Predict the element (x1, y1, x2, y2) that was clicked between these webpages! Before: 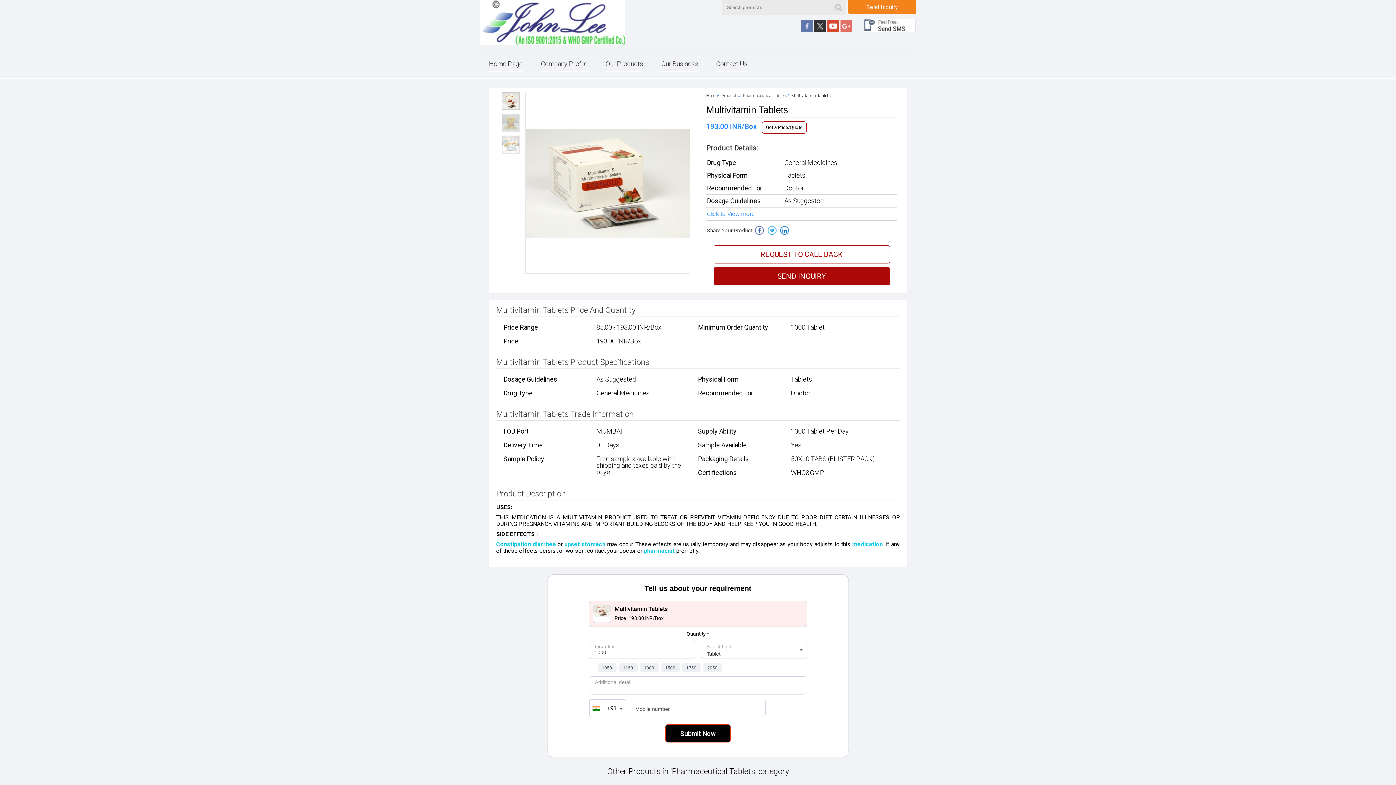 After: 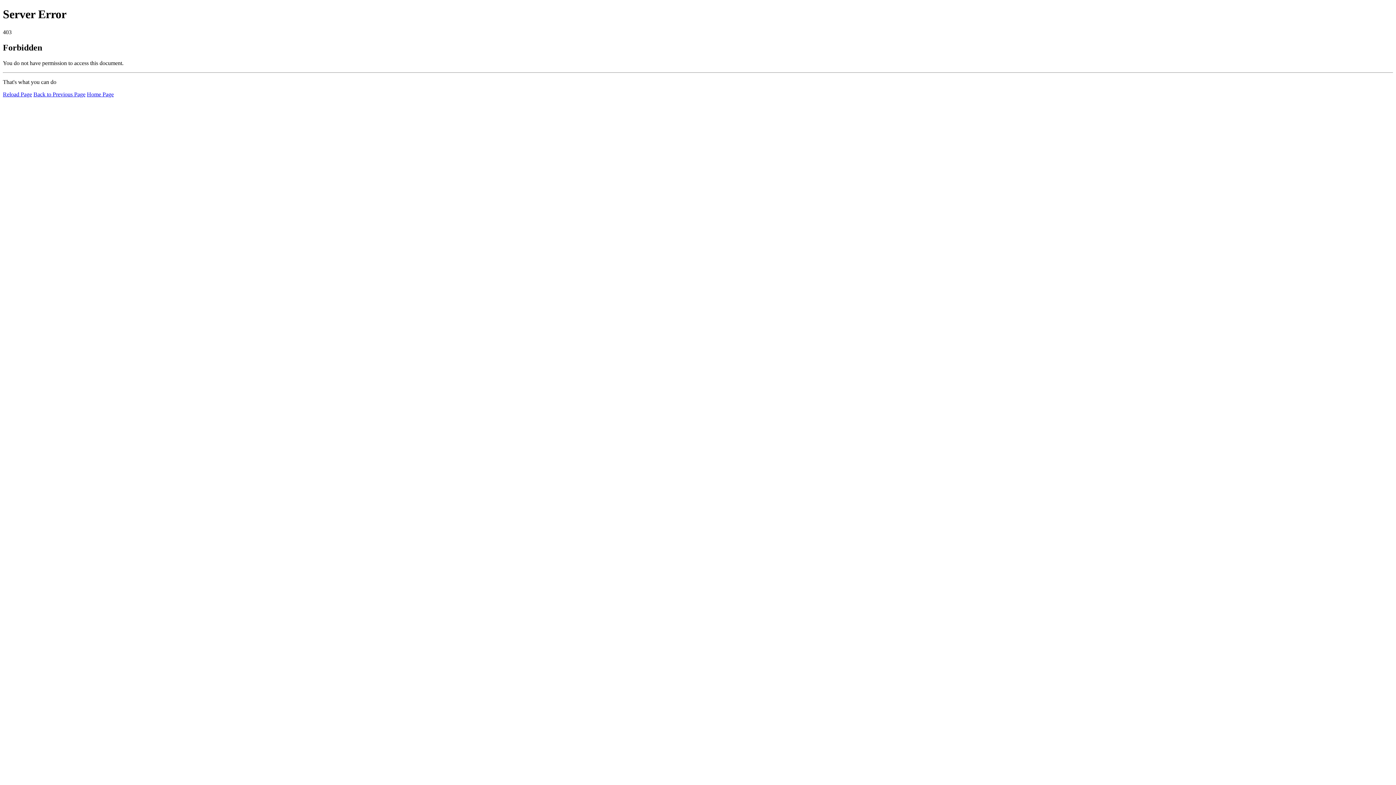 Action: label: medication bbox: (852, 541, 883, 547)